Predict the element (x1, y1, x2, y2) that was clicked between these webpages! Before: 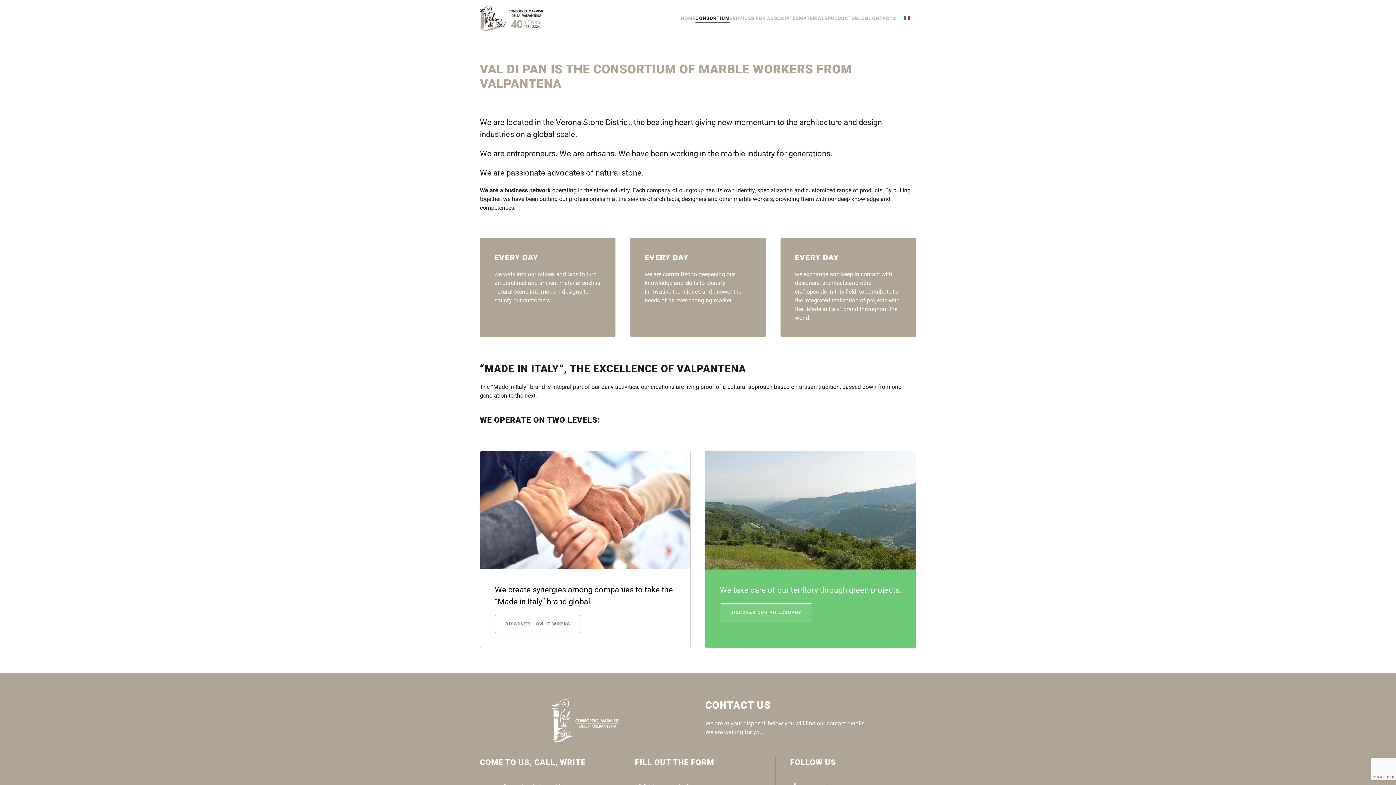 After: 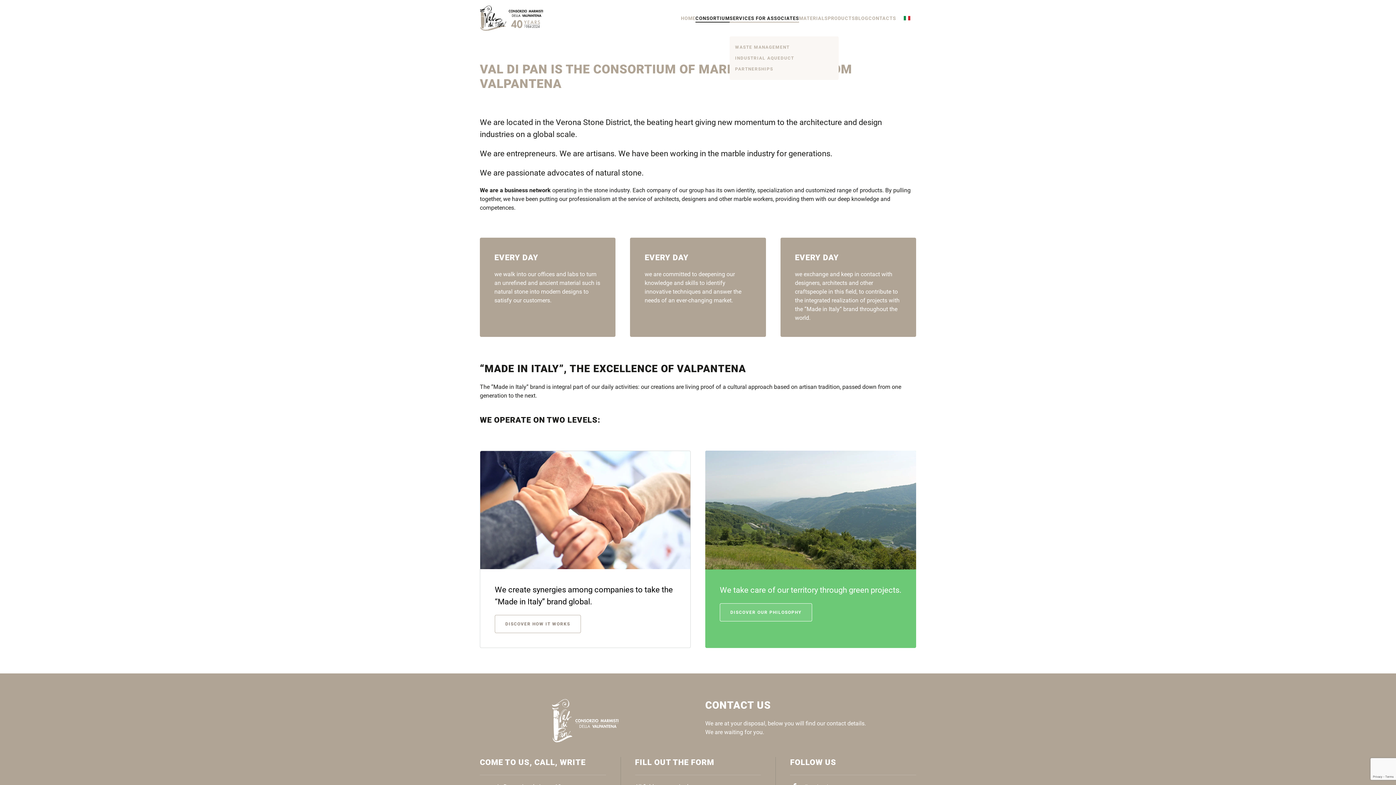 Action: bbox: (729, 0, 799, 36) label: SERVICES FOR ASSOCIATES